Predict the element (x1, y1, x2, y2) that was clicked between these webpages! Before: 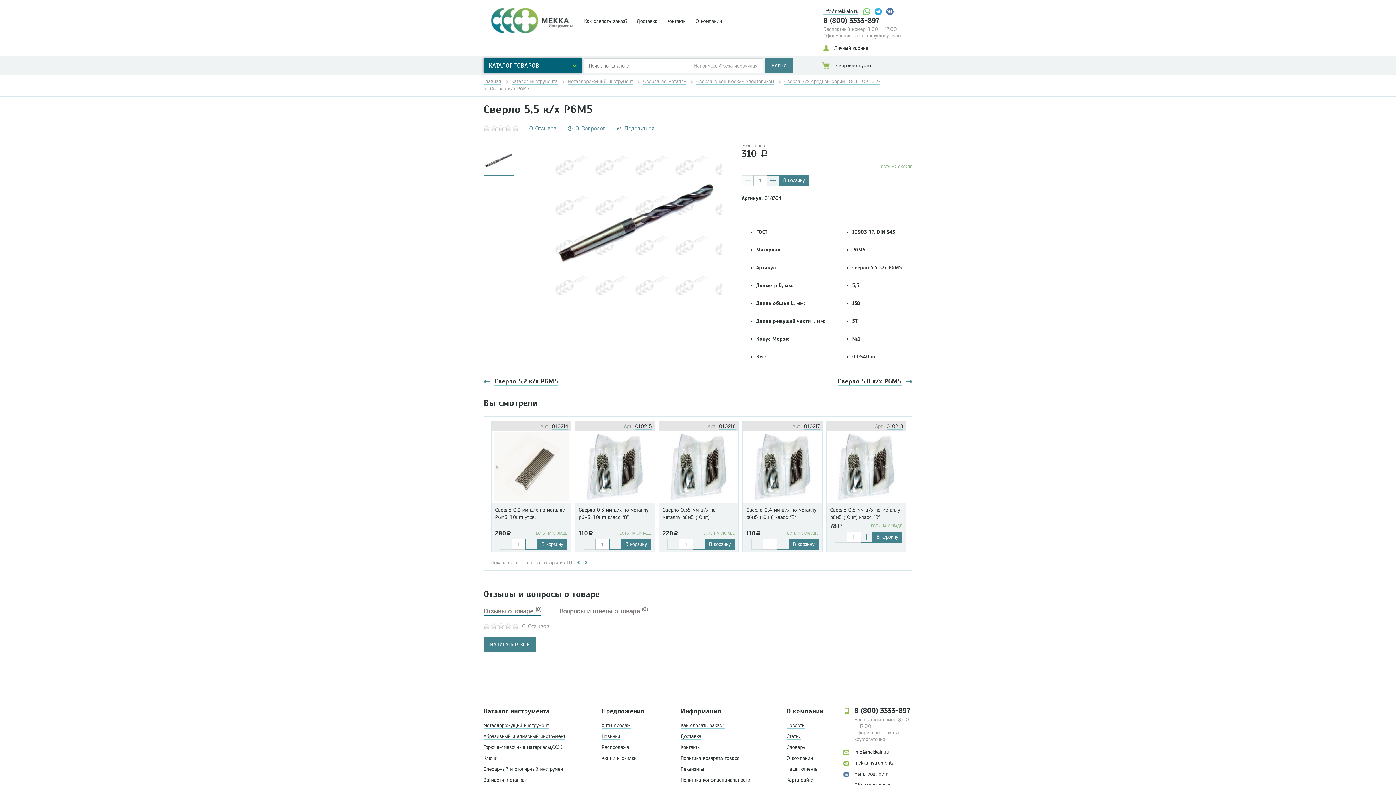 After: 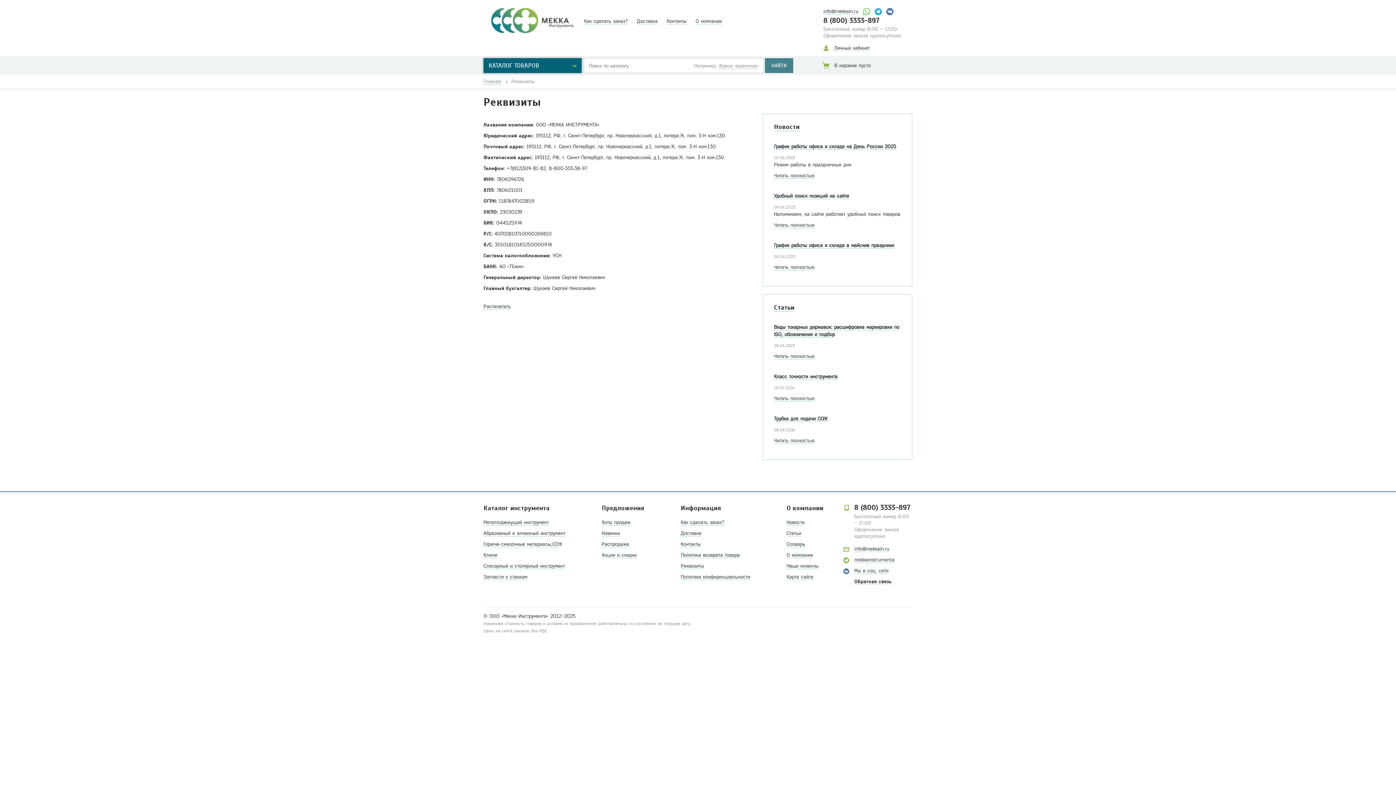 Action: bbox: (680, 766, 704, 772) label: Реквизиты